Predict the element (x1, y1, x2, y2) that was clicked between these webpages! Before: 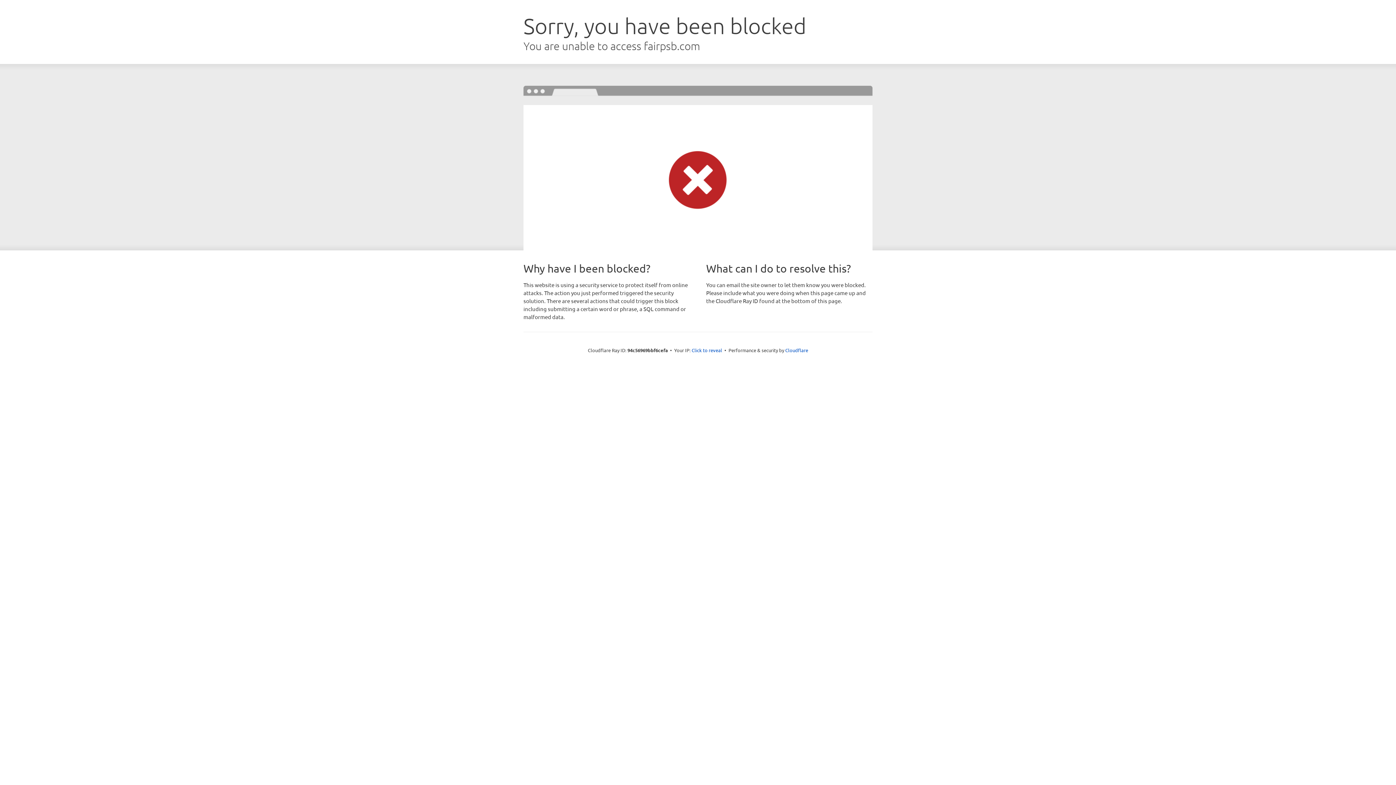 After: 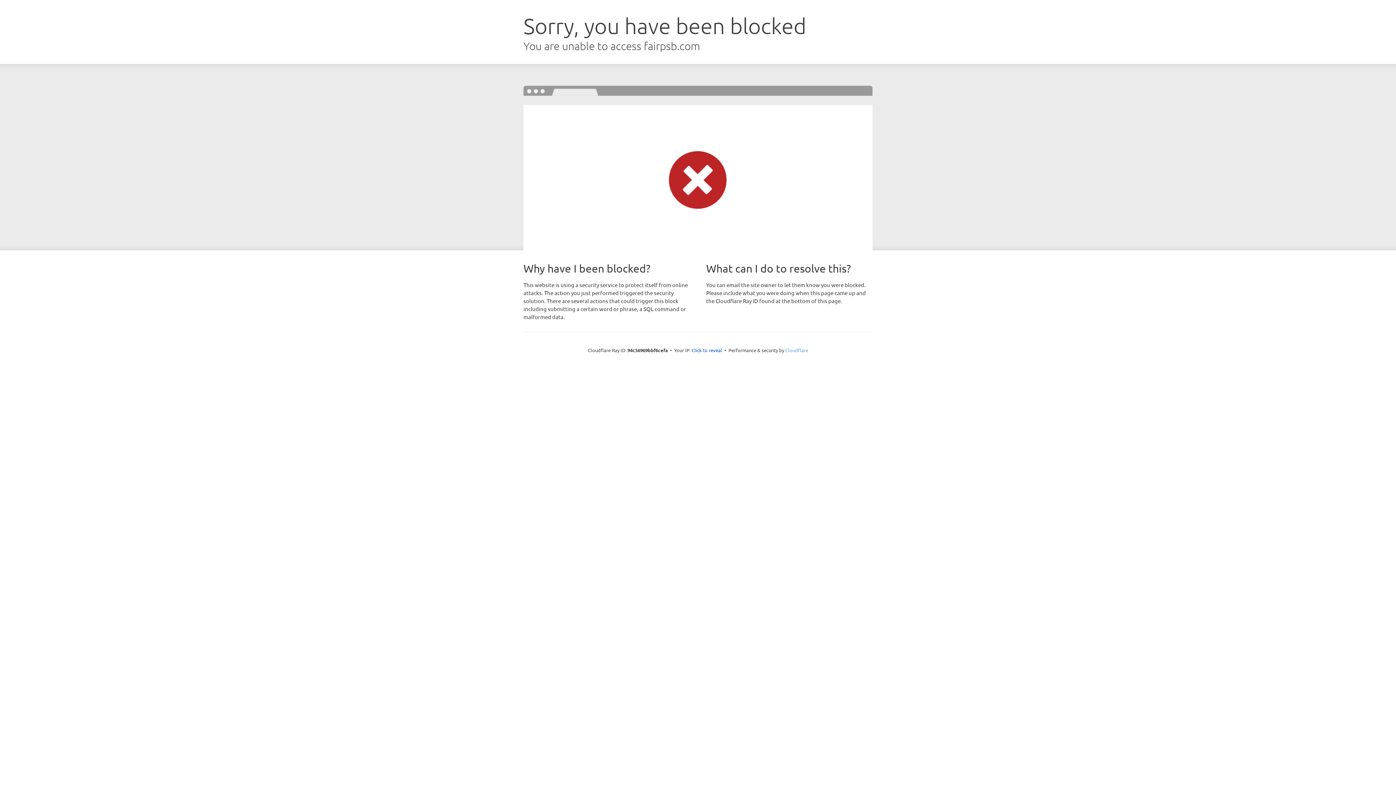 Action: bbox: (785, 347, 808, 353) label: Cloudflare